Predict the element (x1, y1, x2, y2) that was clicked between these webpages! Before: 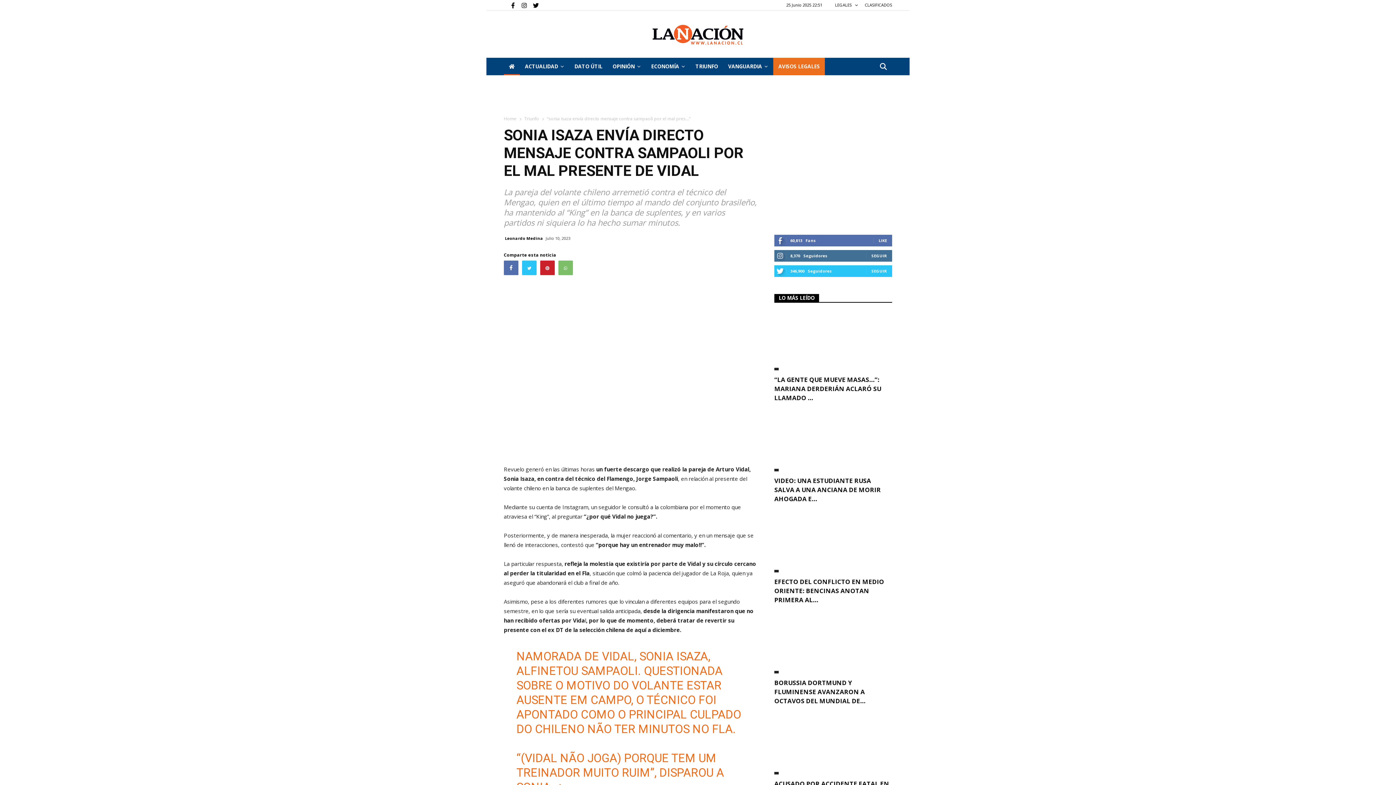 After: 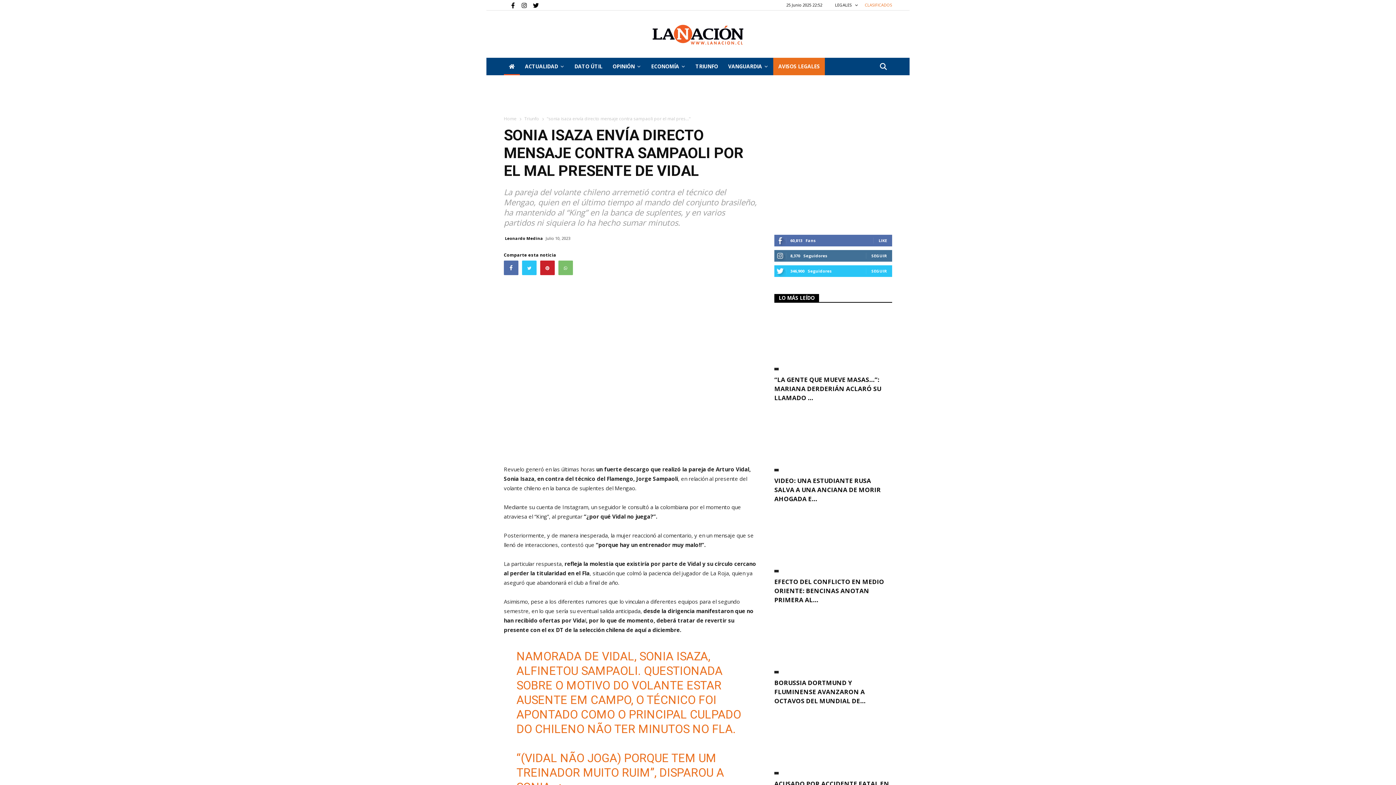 Action: bbox: (865, 2, 892, 7) label: CLASIFICADOS